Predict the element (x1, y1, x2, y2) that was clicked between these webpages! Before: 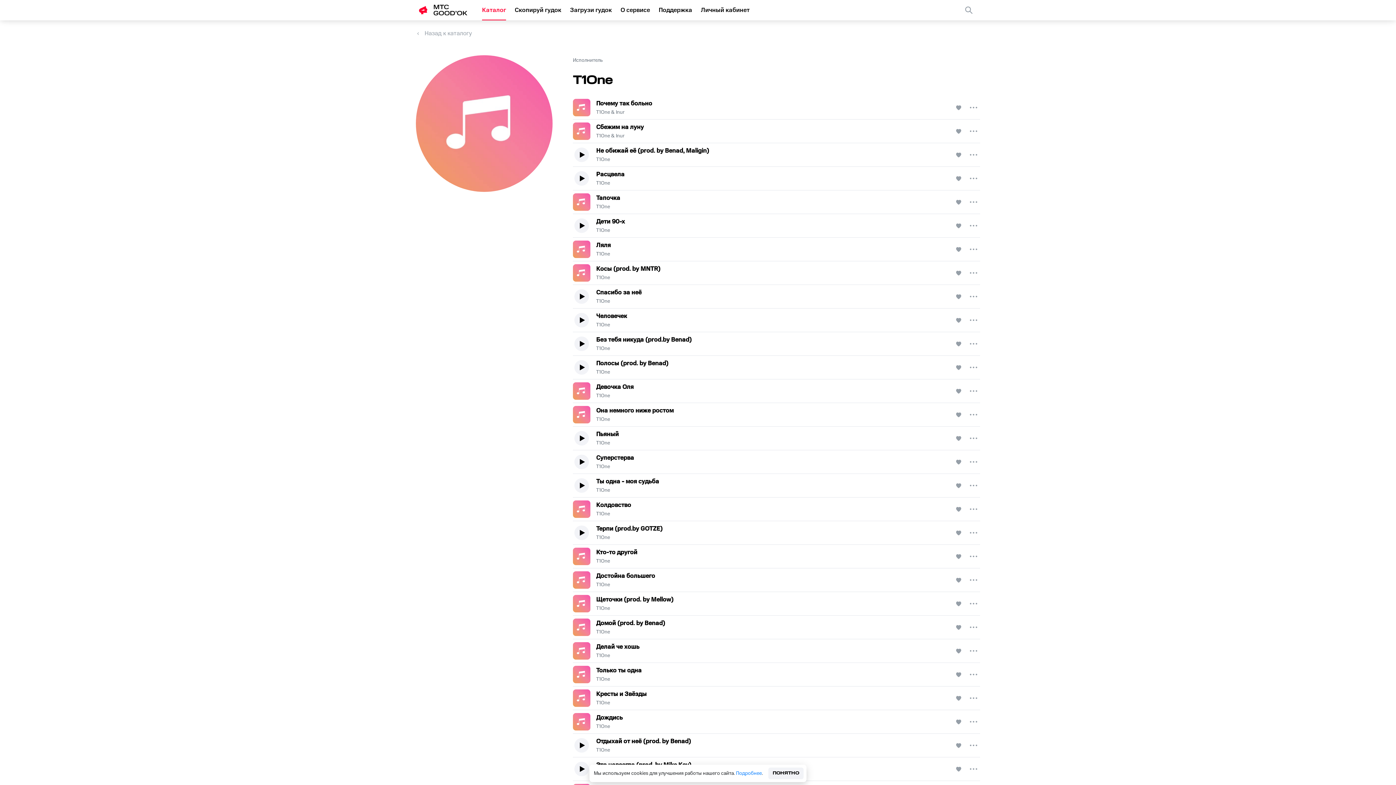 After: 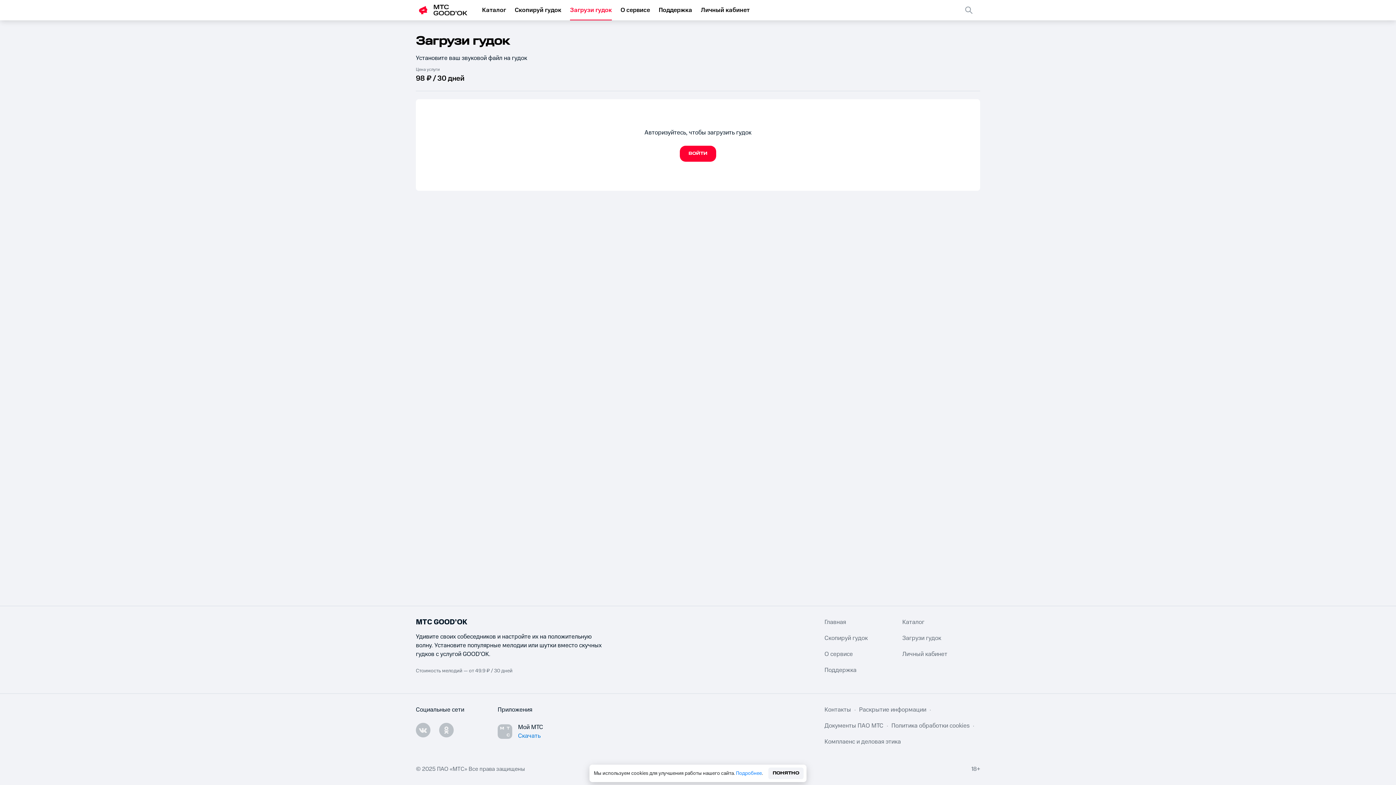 Action: label: Загрузи гудок bbox: (570, 0, 612, 20)